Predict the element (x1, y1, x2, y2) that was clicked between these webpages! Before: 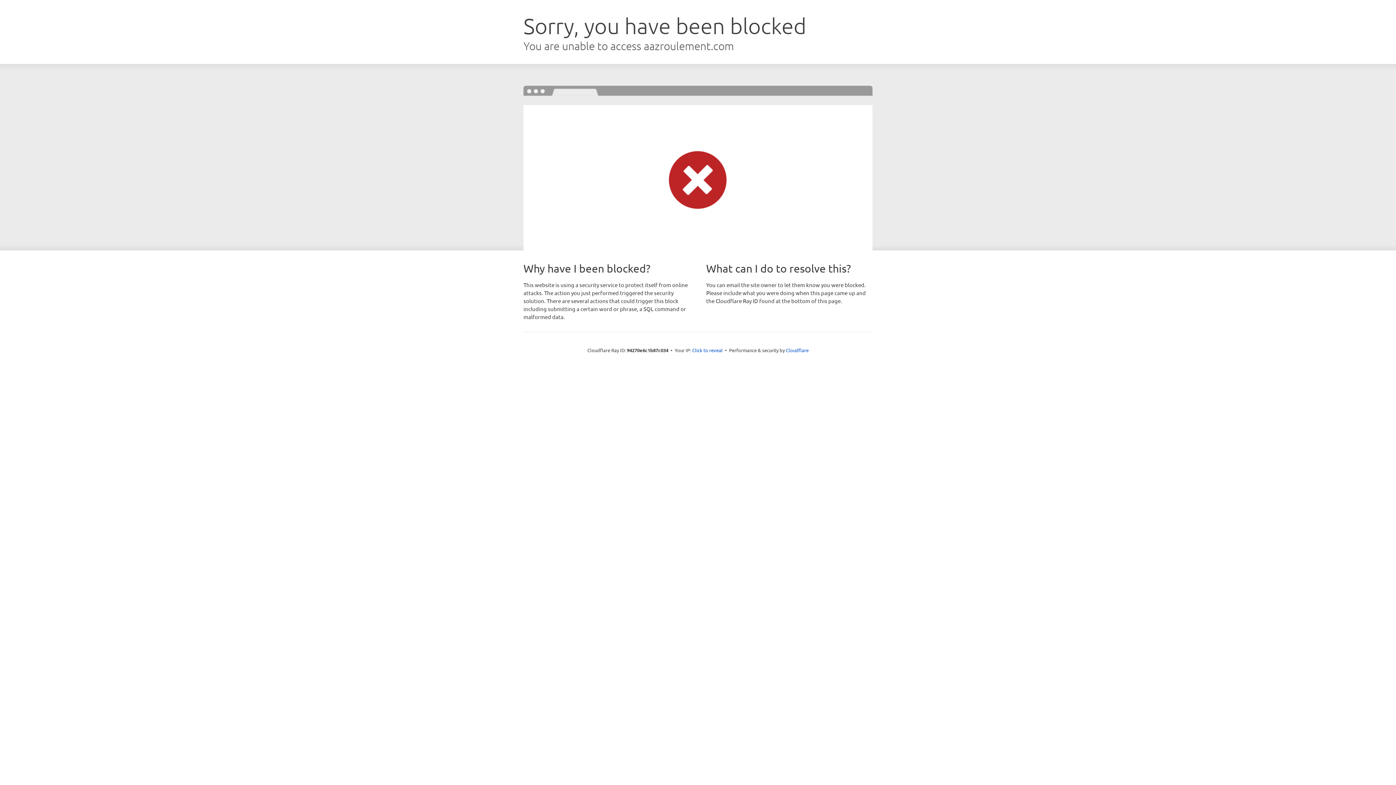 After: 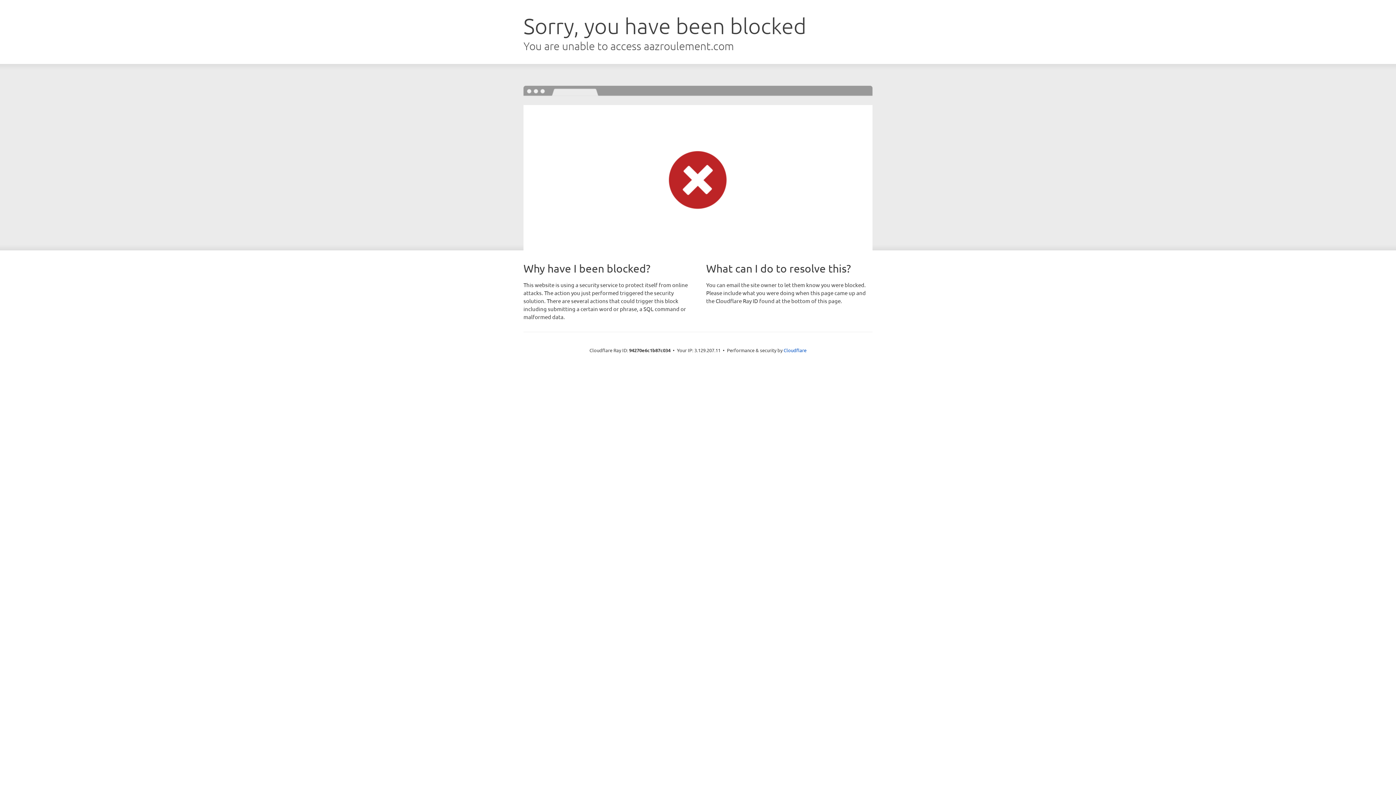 Action: label: Click to reveal bbox: (692, 346, 722, 353)